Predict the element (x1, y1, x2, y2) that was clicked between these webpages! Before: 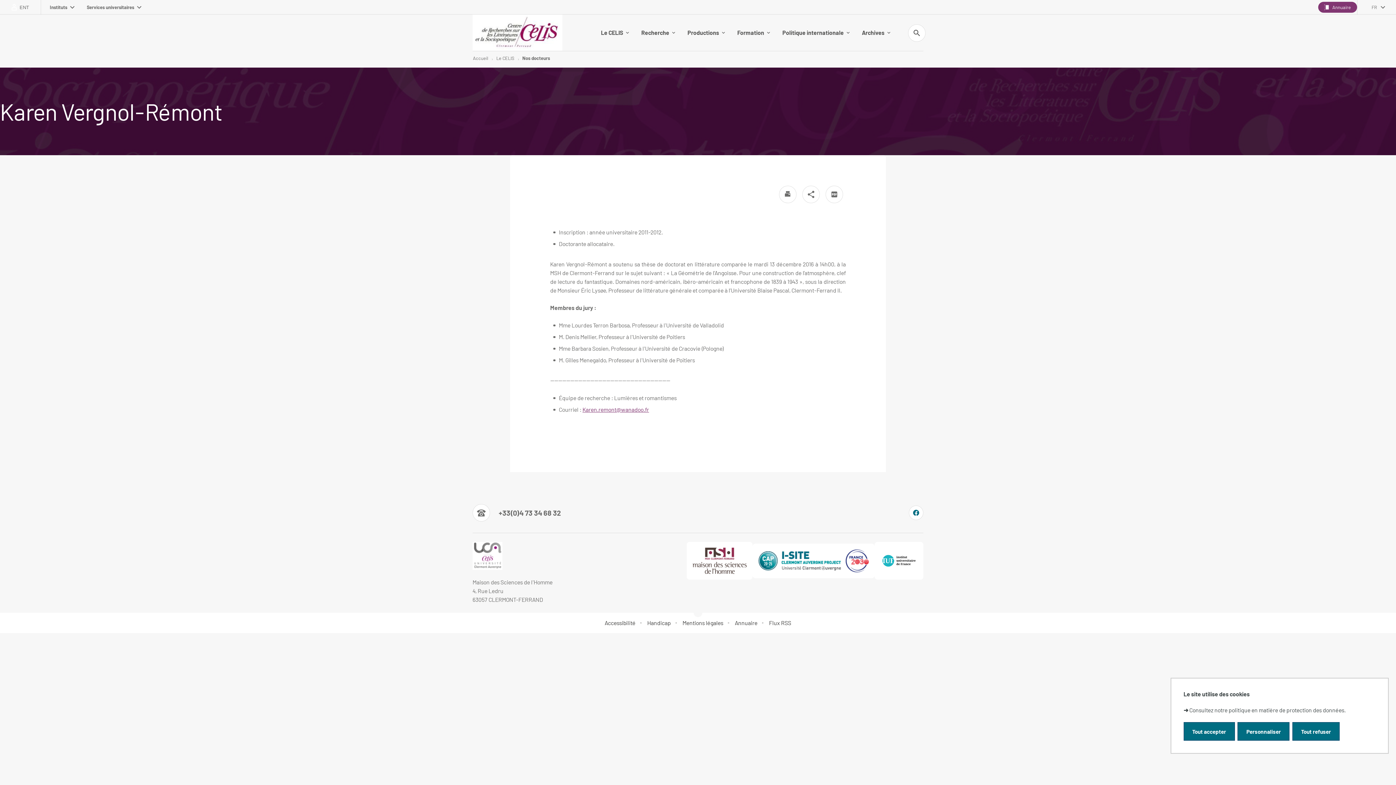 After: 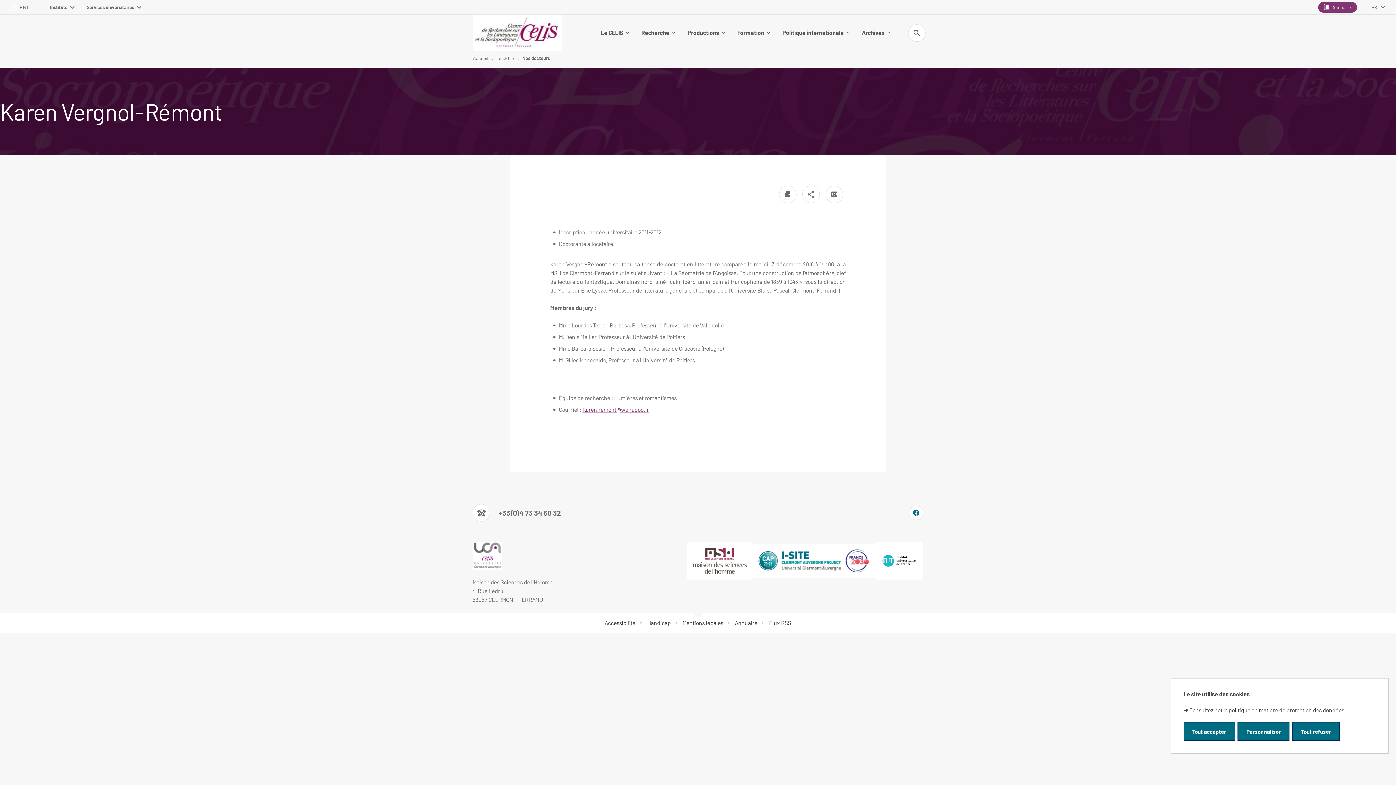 Action: bbox: (880, 548, 917, 574)